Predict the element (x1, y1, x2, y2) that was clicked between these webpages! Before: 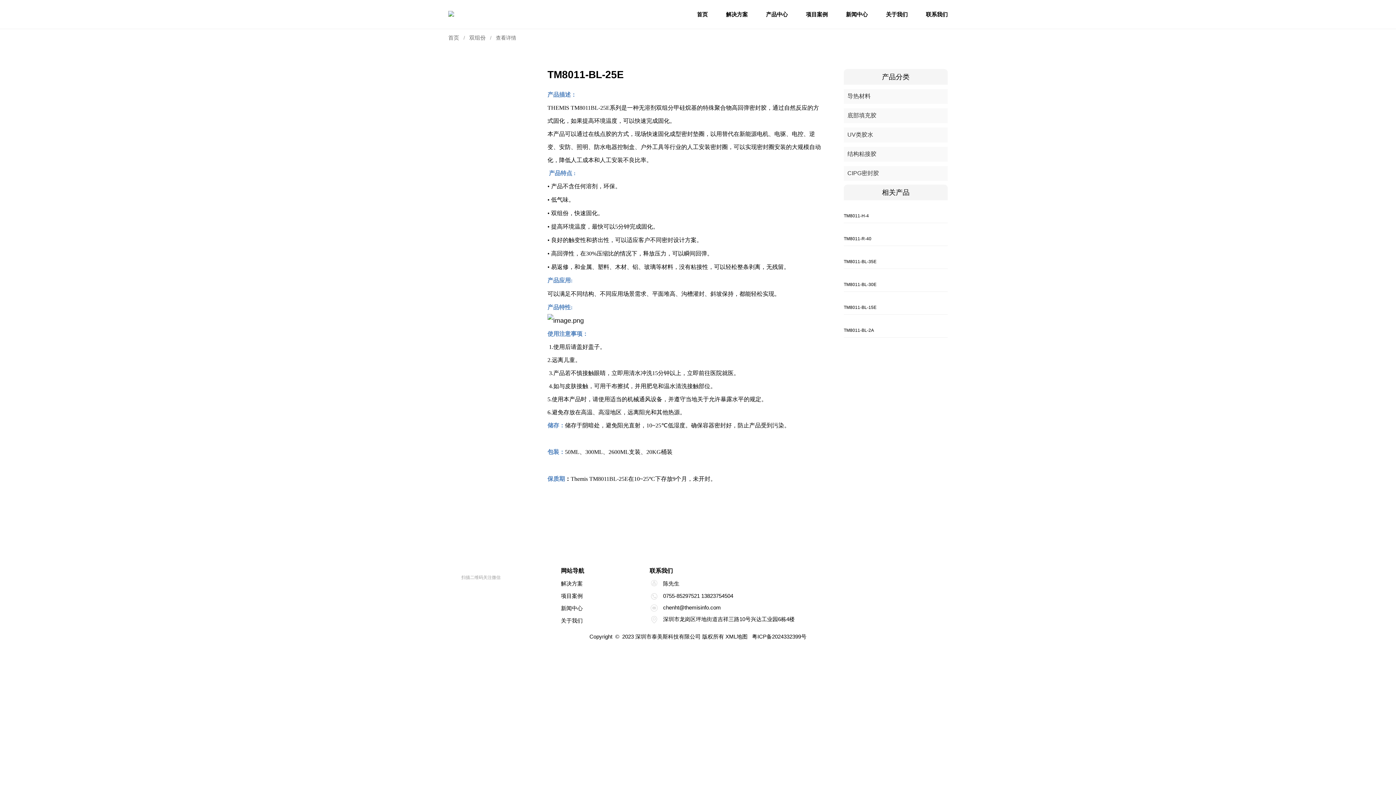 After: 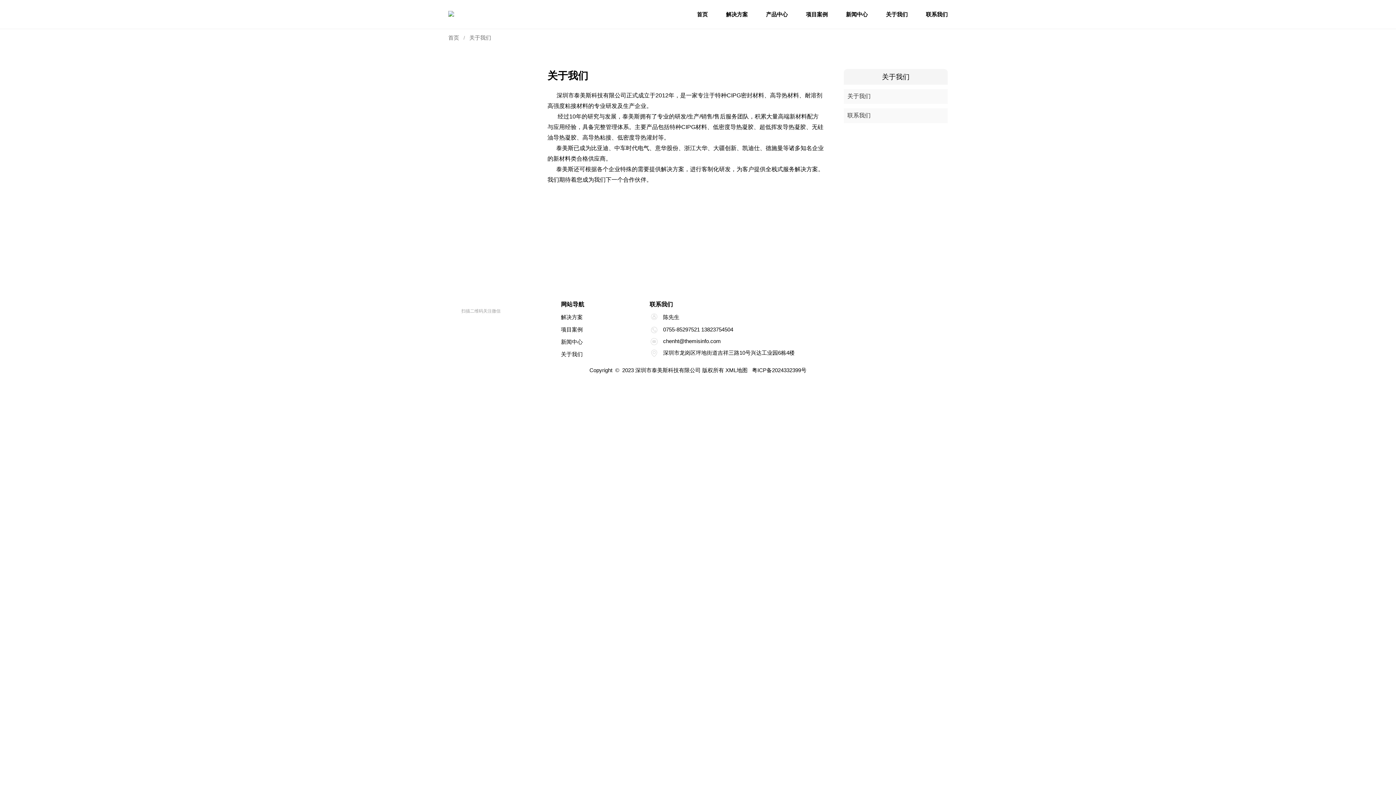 Action: bbox: (886, 0, 908, 28) label: 关于我们